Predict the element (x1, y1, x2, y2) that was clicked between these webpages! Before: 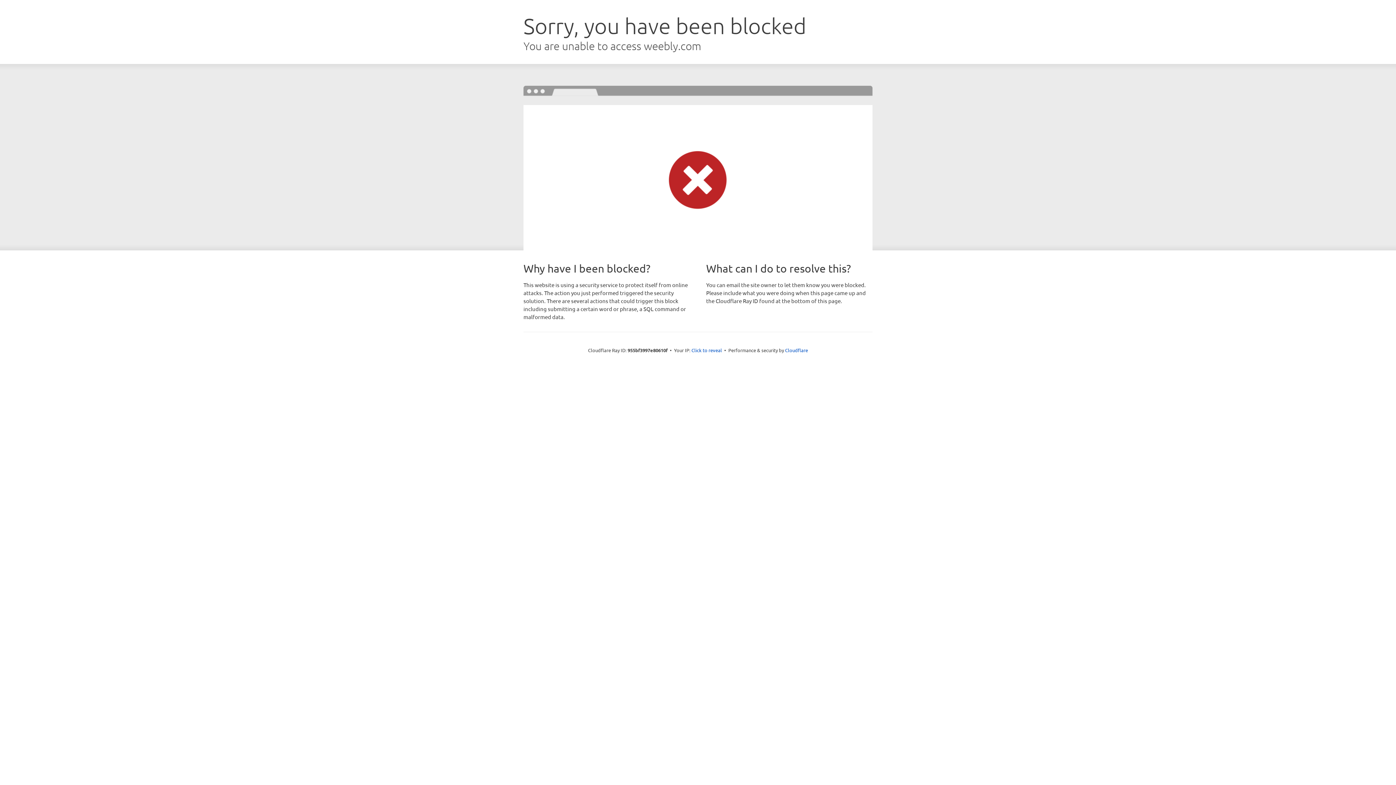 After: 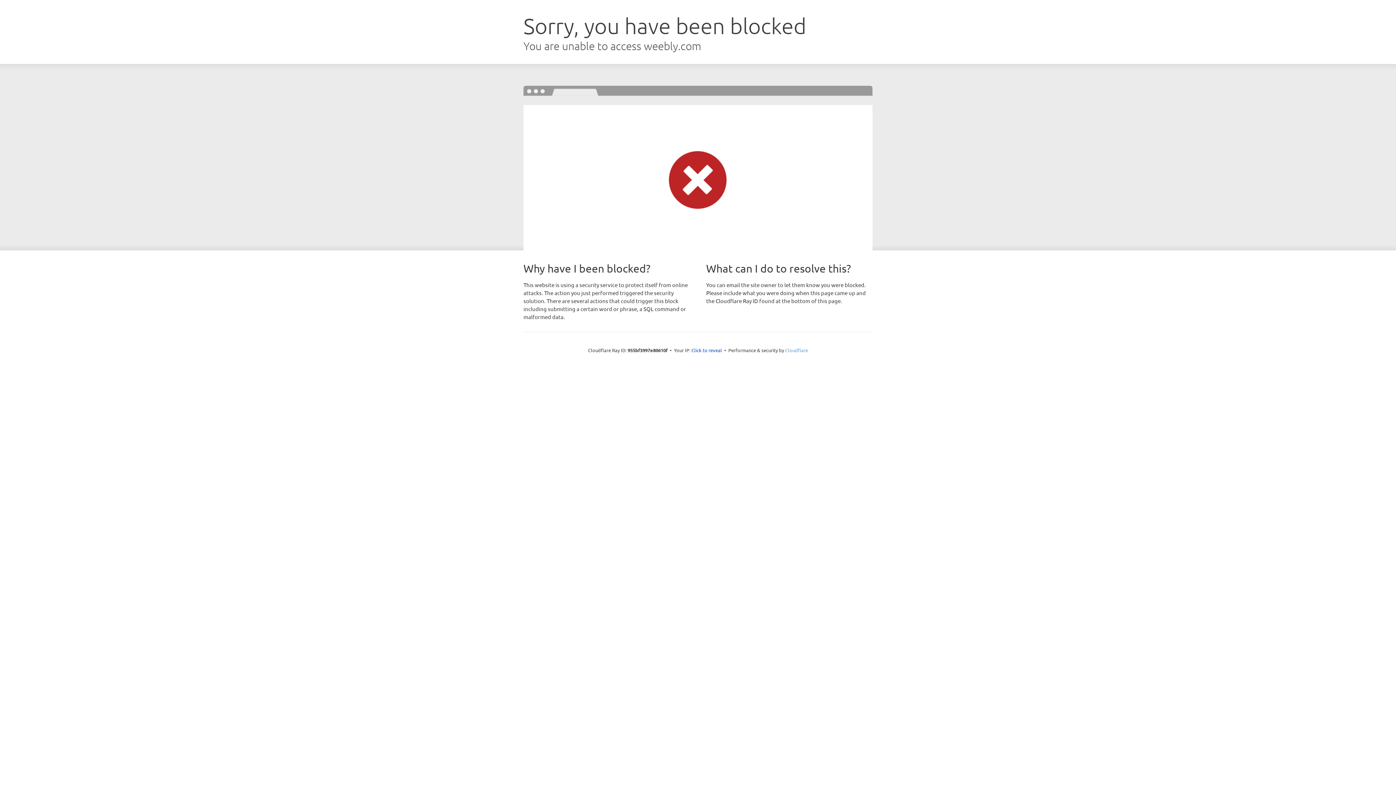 Action: bbox: (785, 347, 808, 353) label: Cloudflare